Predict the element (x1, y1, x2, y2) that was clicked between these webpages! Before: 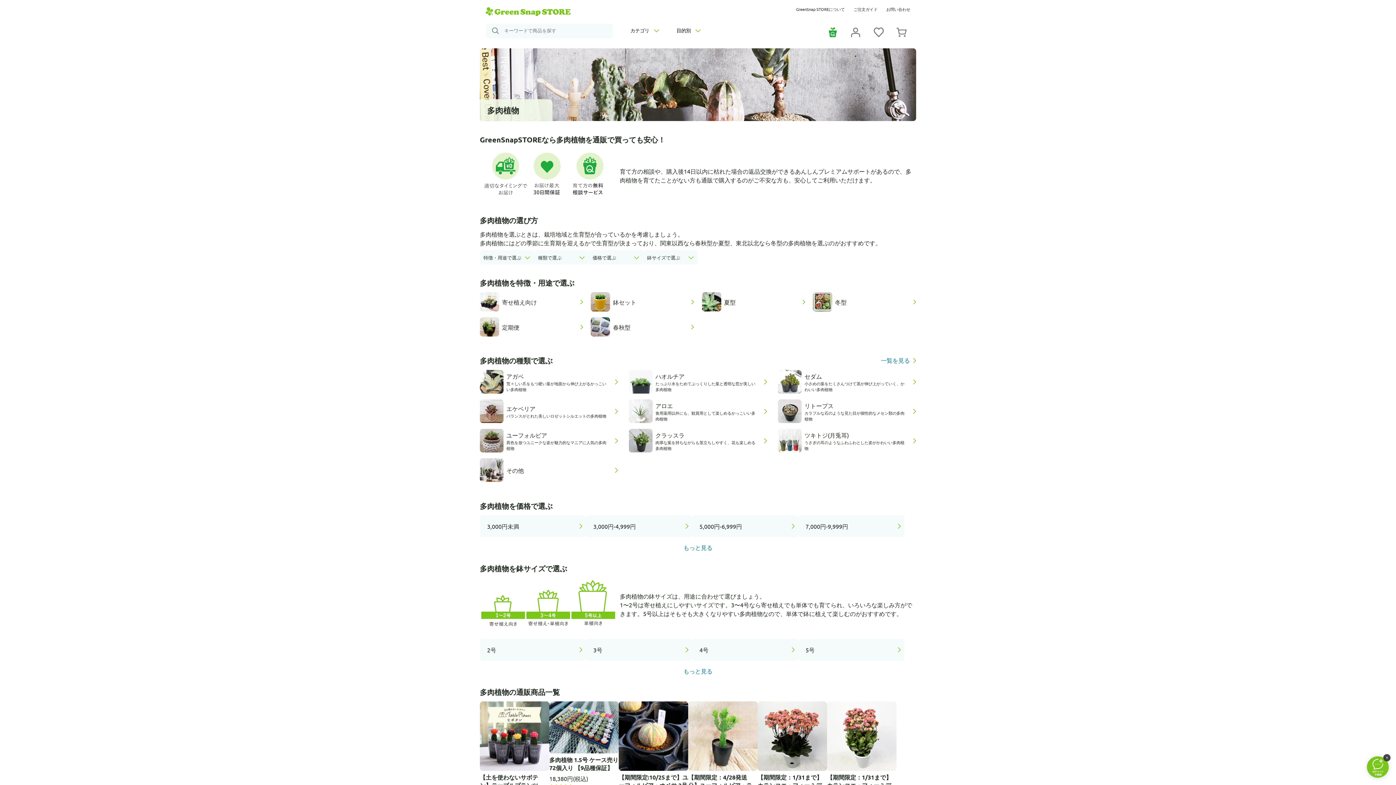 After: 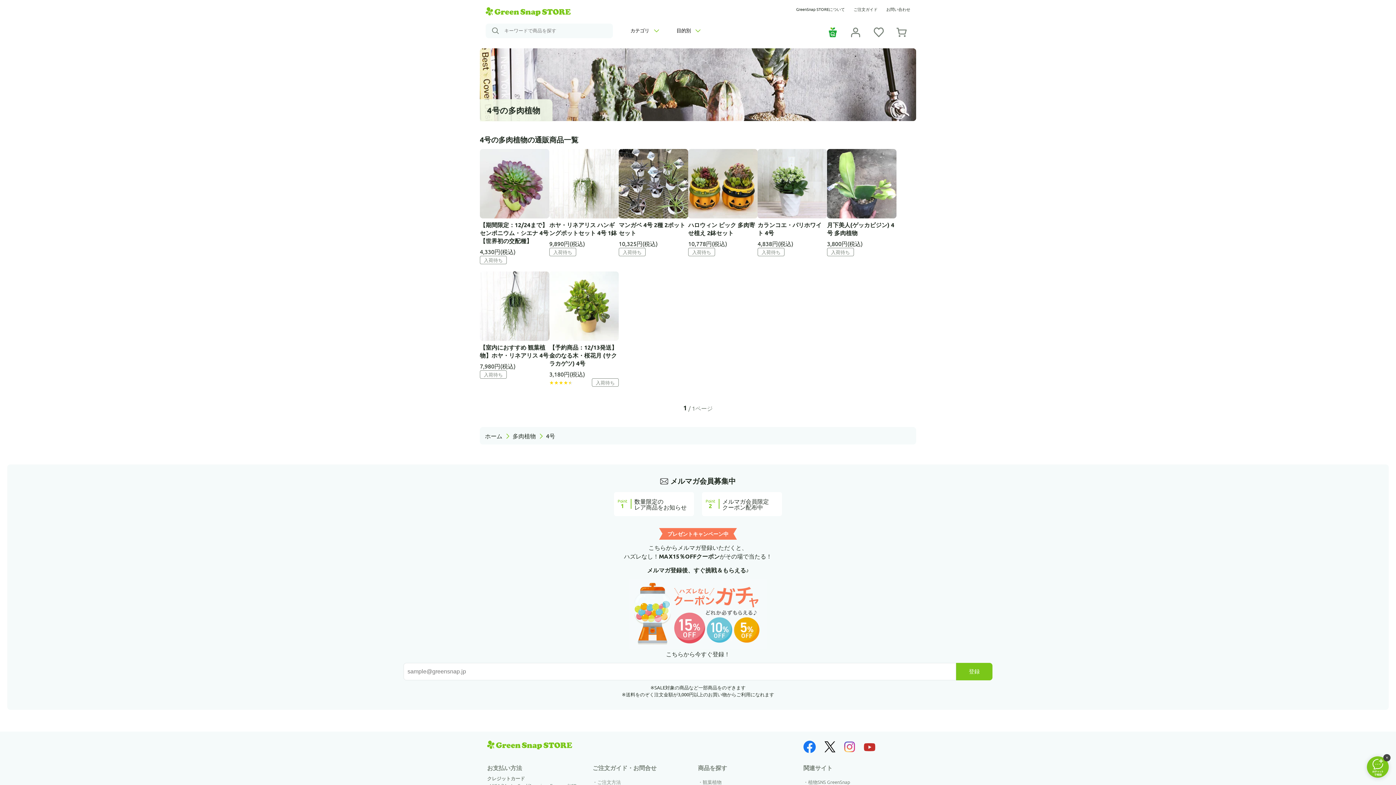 Action: bbox: (692, 639, 798, 661) label: 4号